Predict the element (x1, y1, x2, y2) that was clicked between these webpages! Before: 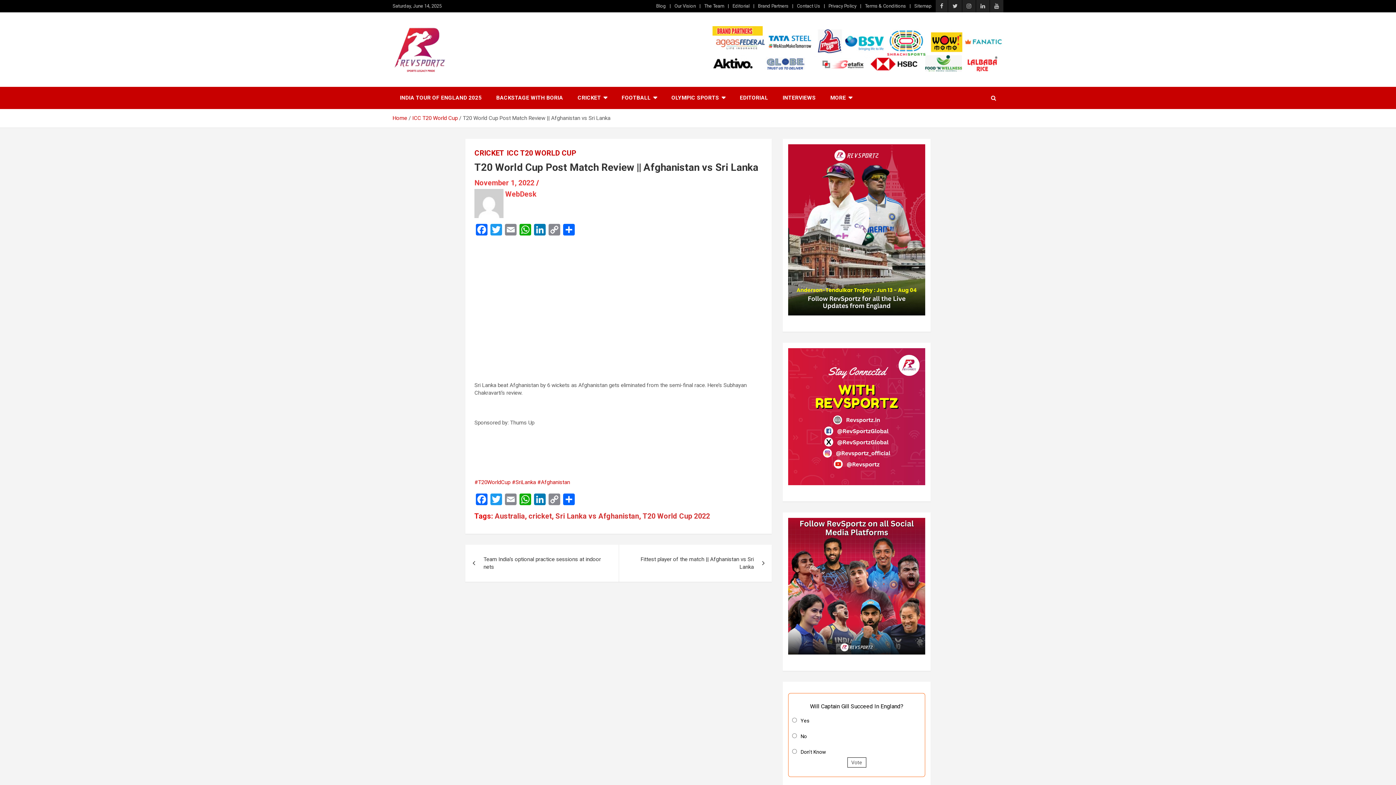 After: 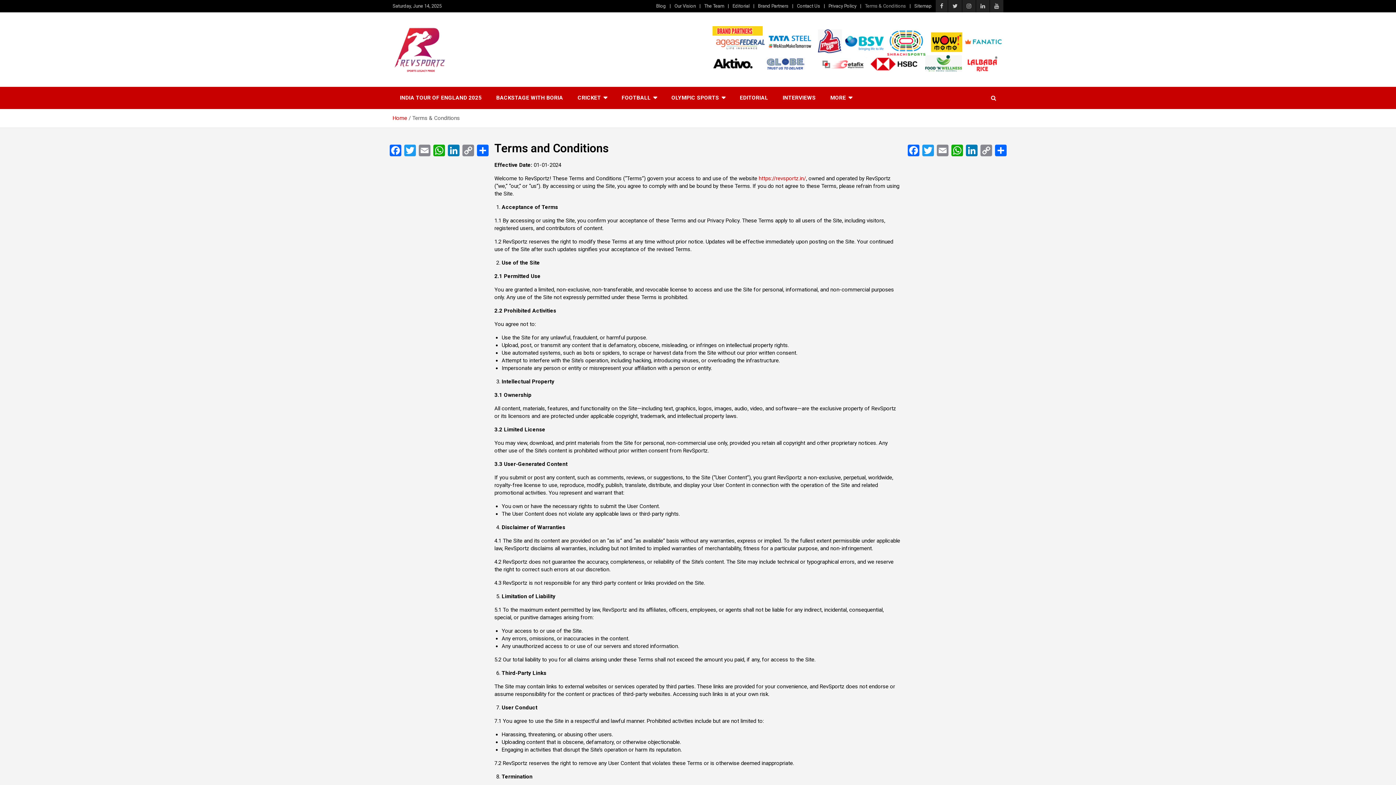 Action: label: Terms & Conditions bbox: (865, 2, 906, 9)